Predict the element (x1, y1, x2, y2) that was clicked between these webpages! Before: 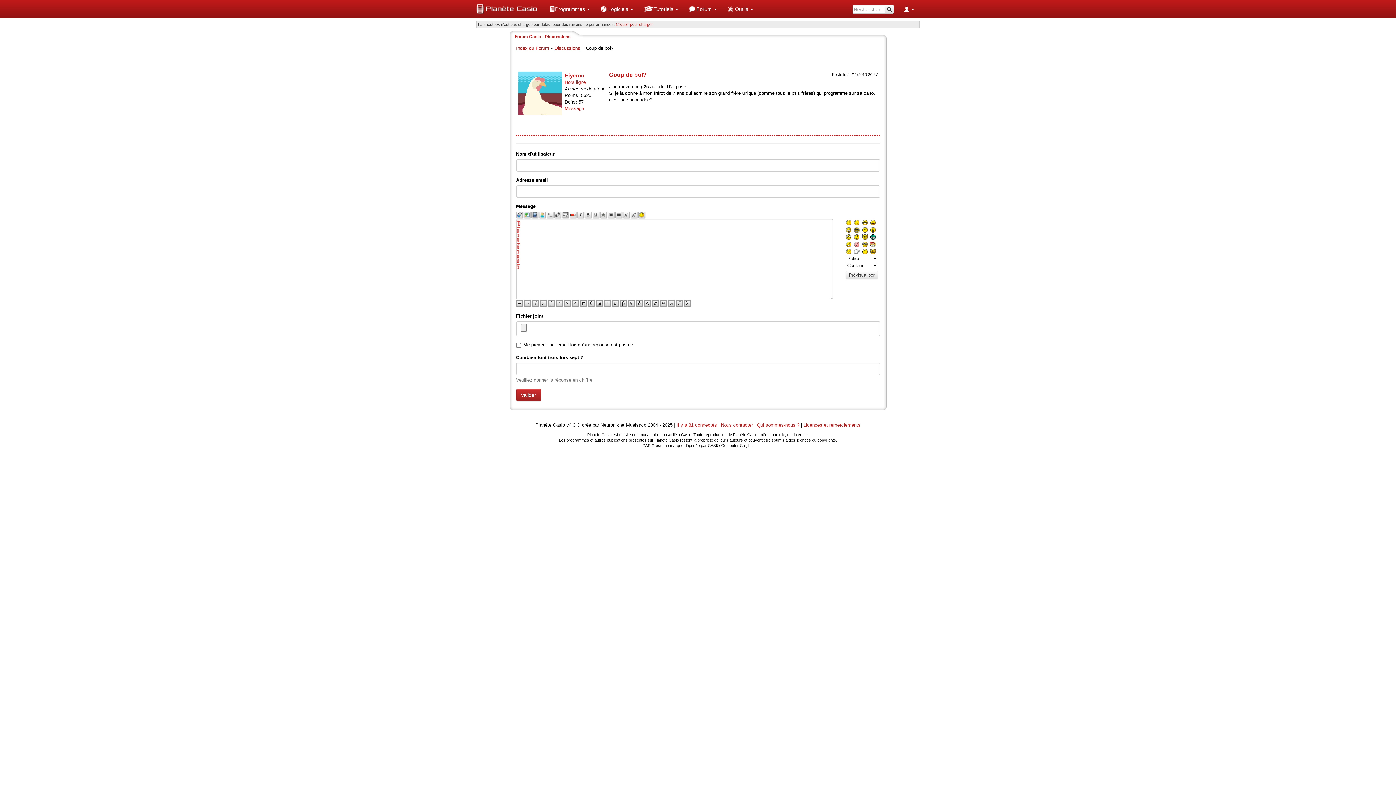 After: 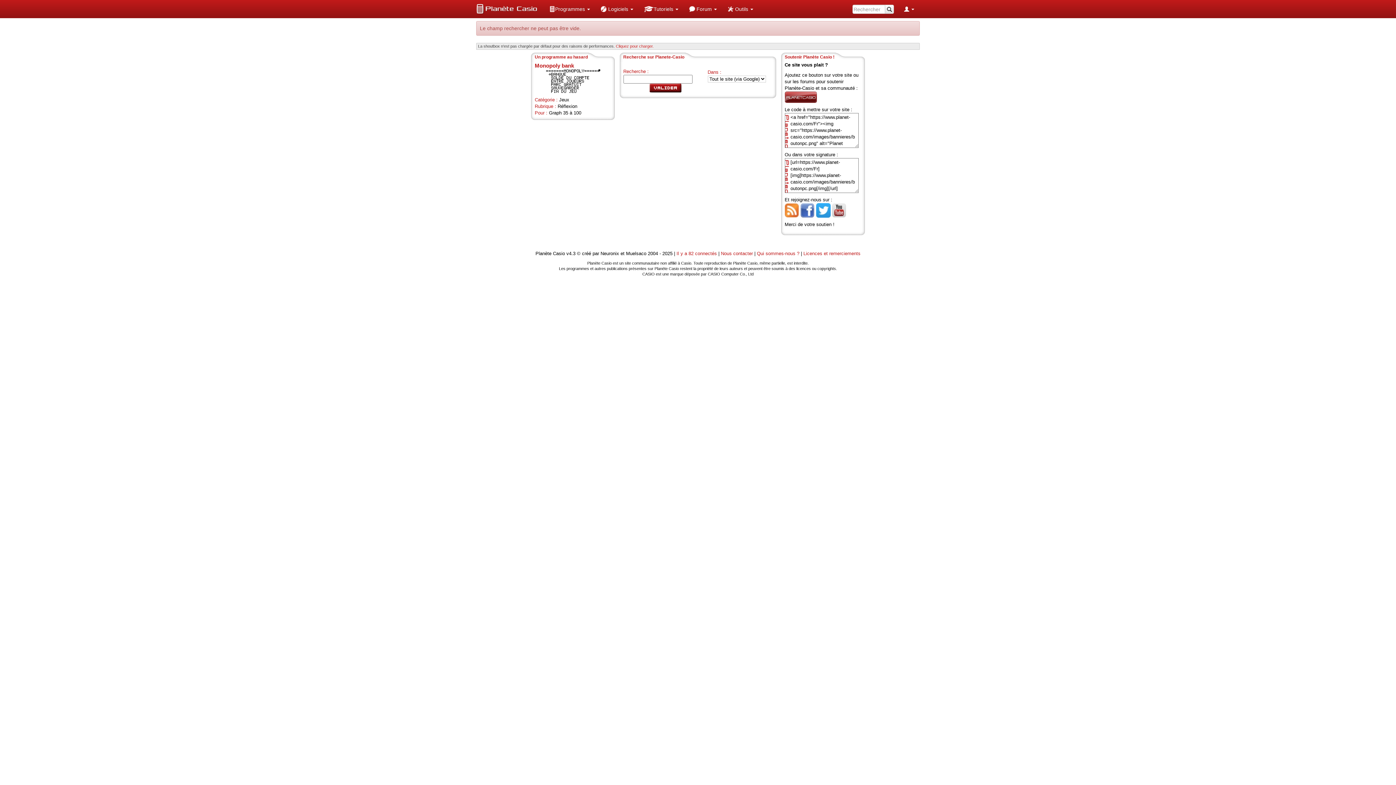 Action: label: Lancer la recherche bbox: (885, 4, 894, 13)